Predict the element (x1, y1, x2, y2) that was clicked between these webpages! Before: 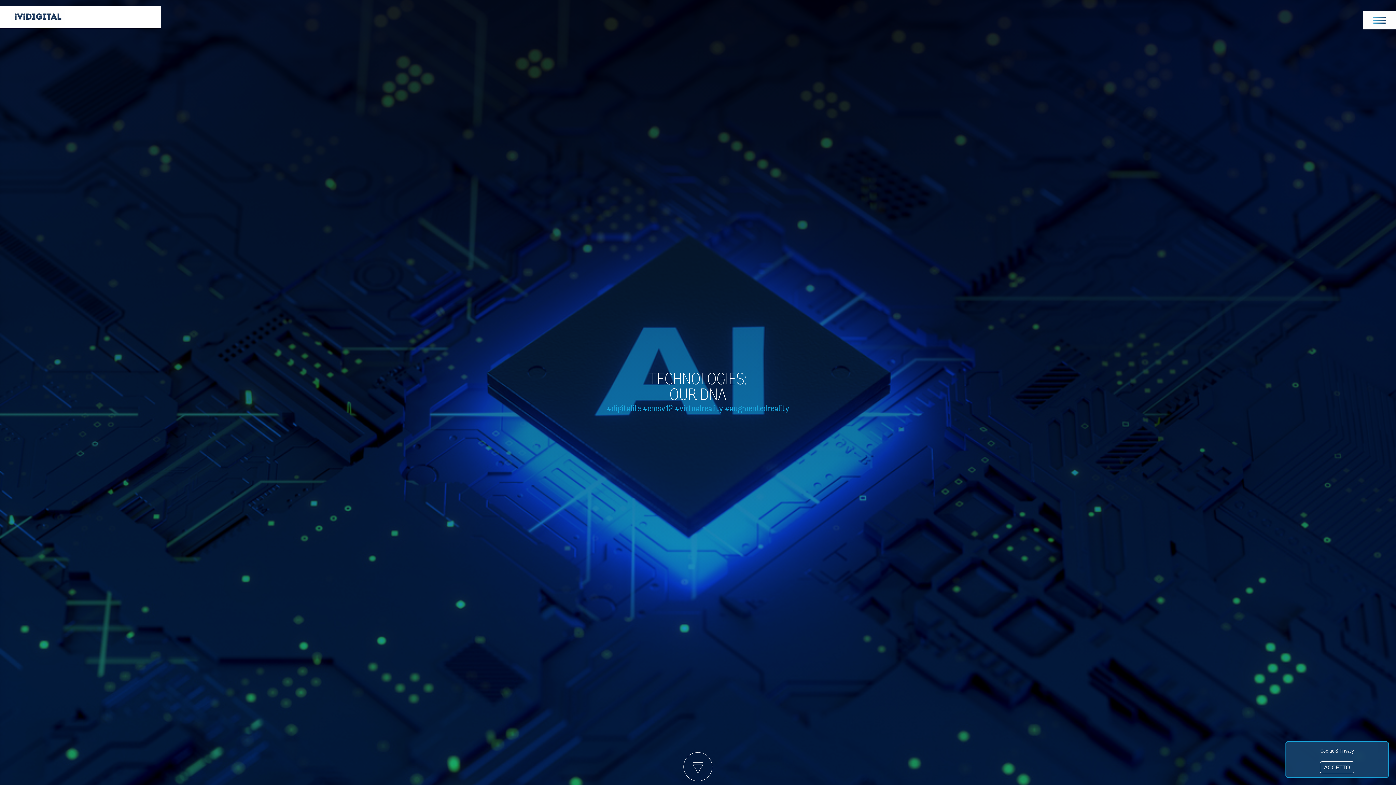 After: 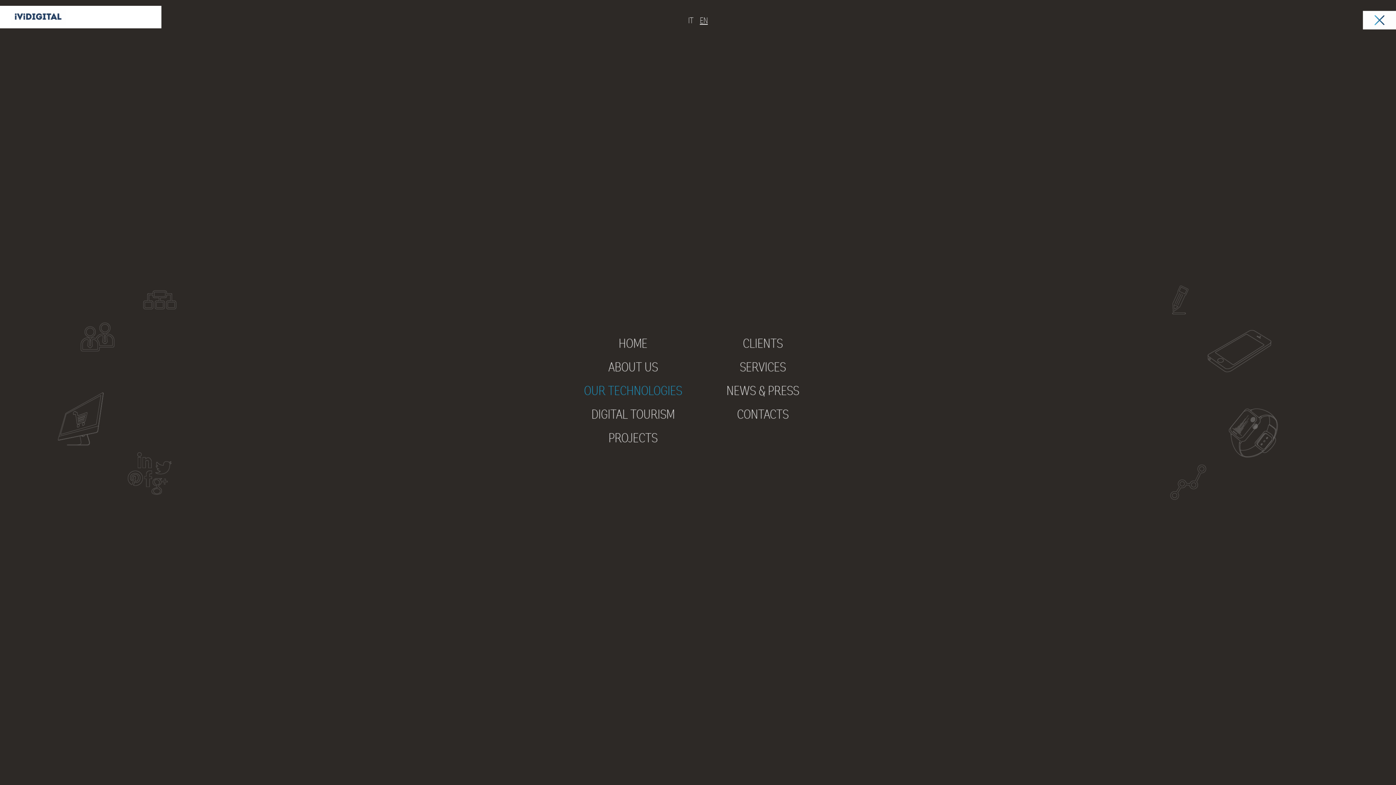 Action: bbox: (1363, 10, 1396, 29) label: Toggle Navigation